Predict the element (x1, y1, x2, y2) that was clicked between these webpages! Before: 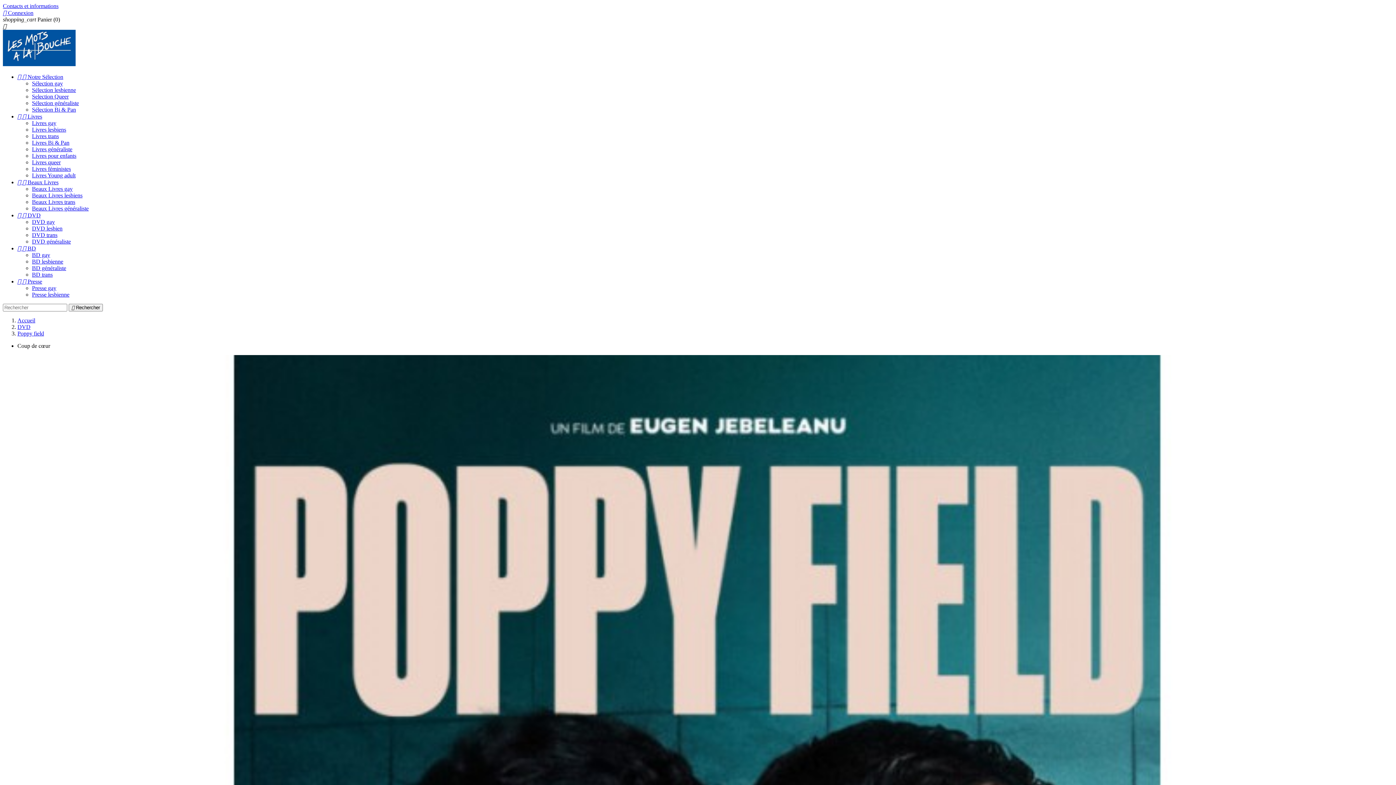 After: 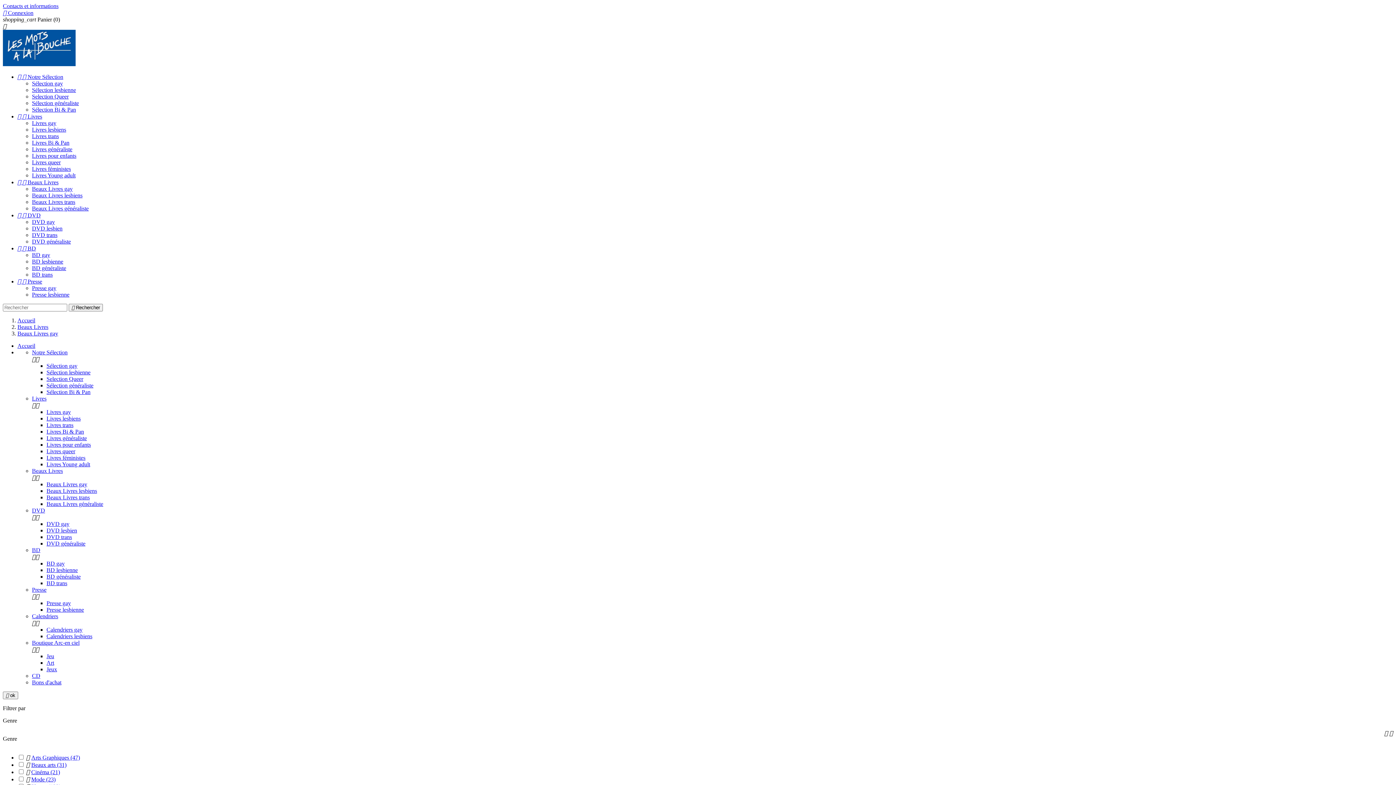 Action: label: Beaux Livres gay bbox: (32, 185, 72, 192)